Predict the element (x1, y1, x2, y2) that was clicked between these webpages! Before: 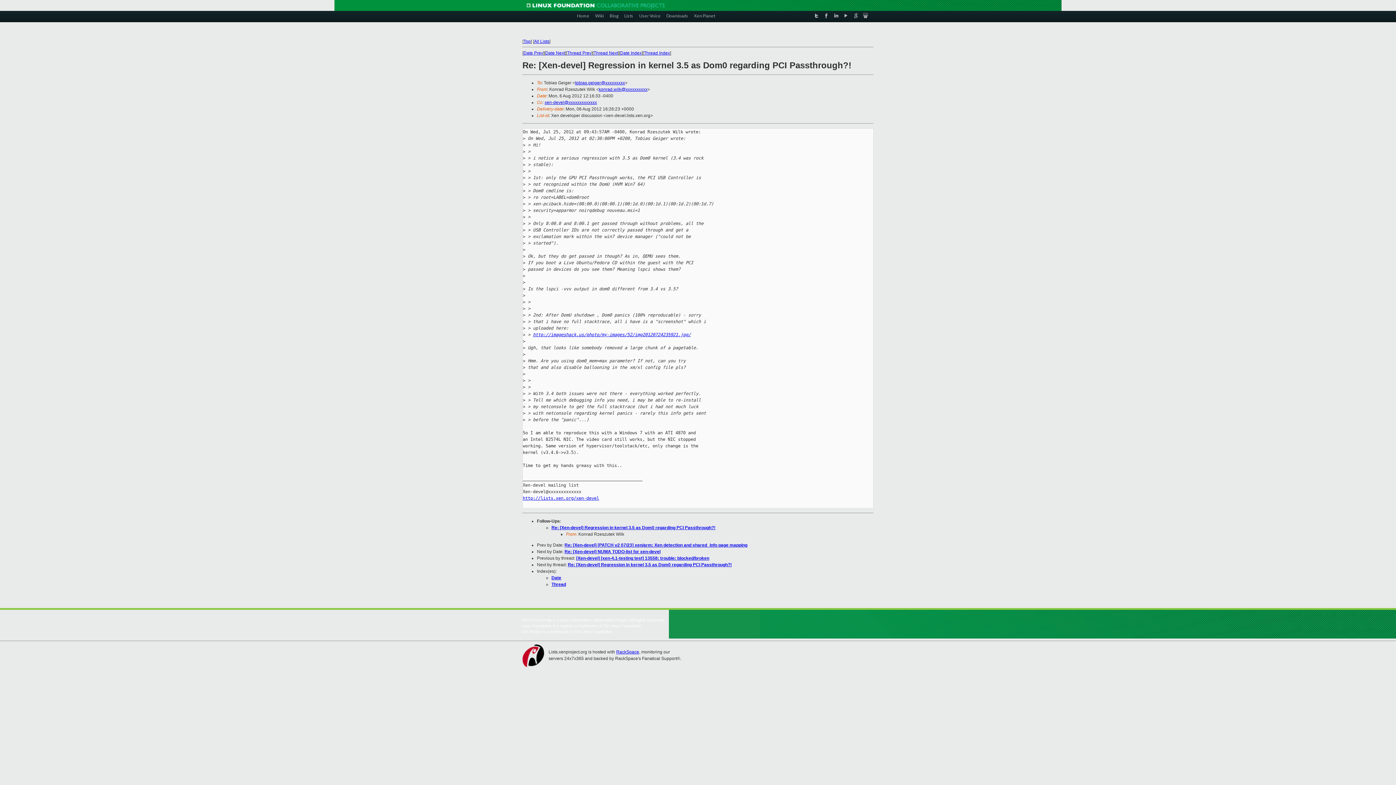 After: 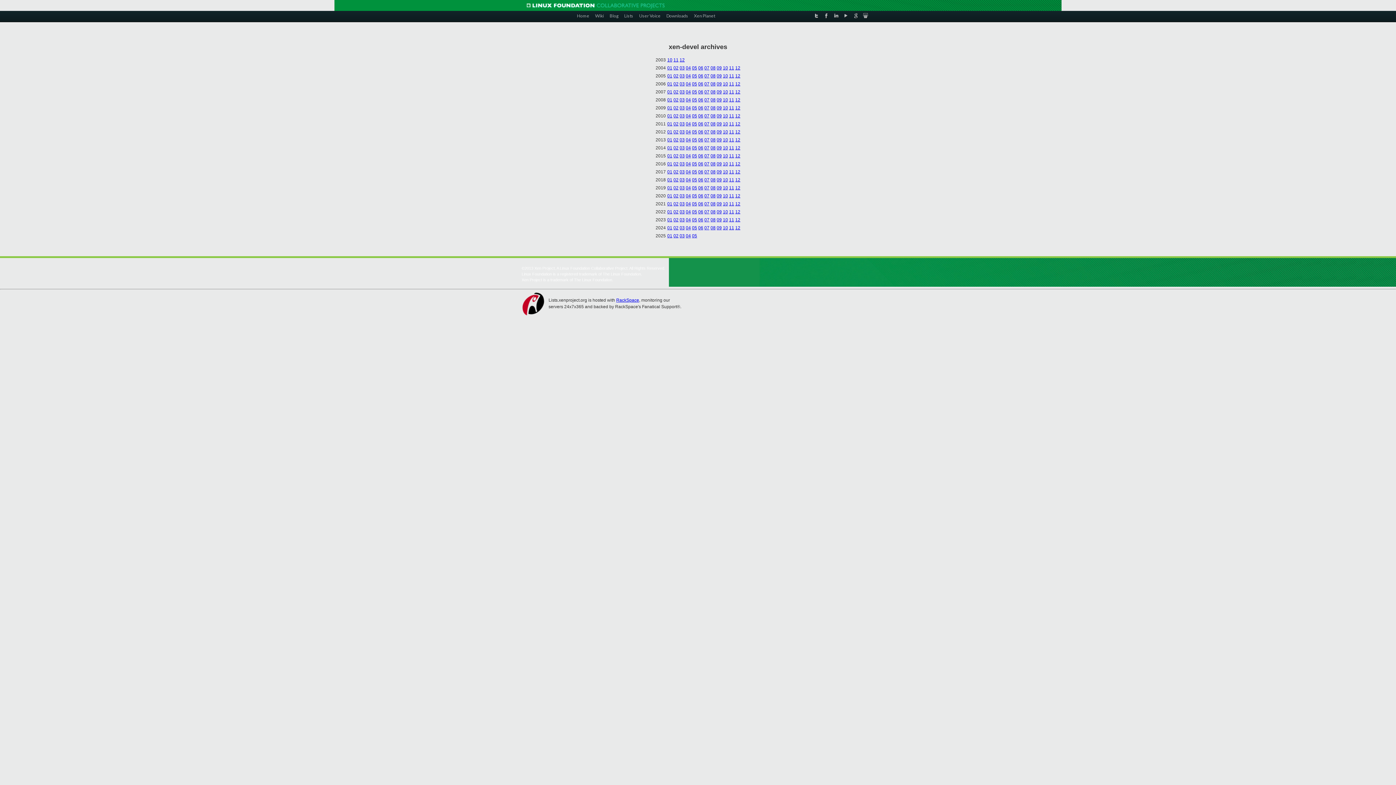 Action: label: Top bbox: (523, 38, 530, 44)